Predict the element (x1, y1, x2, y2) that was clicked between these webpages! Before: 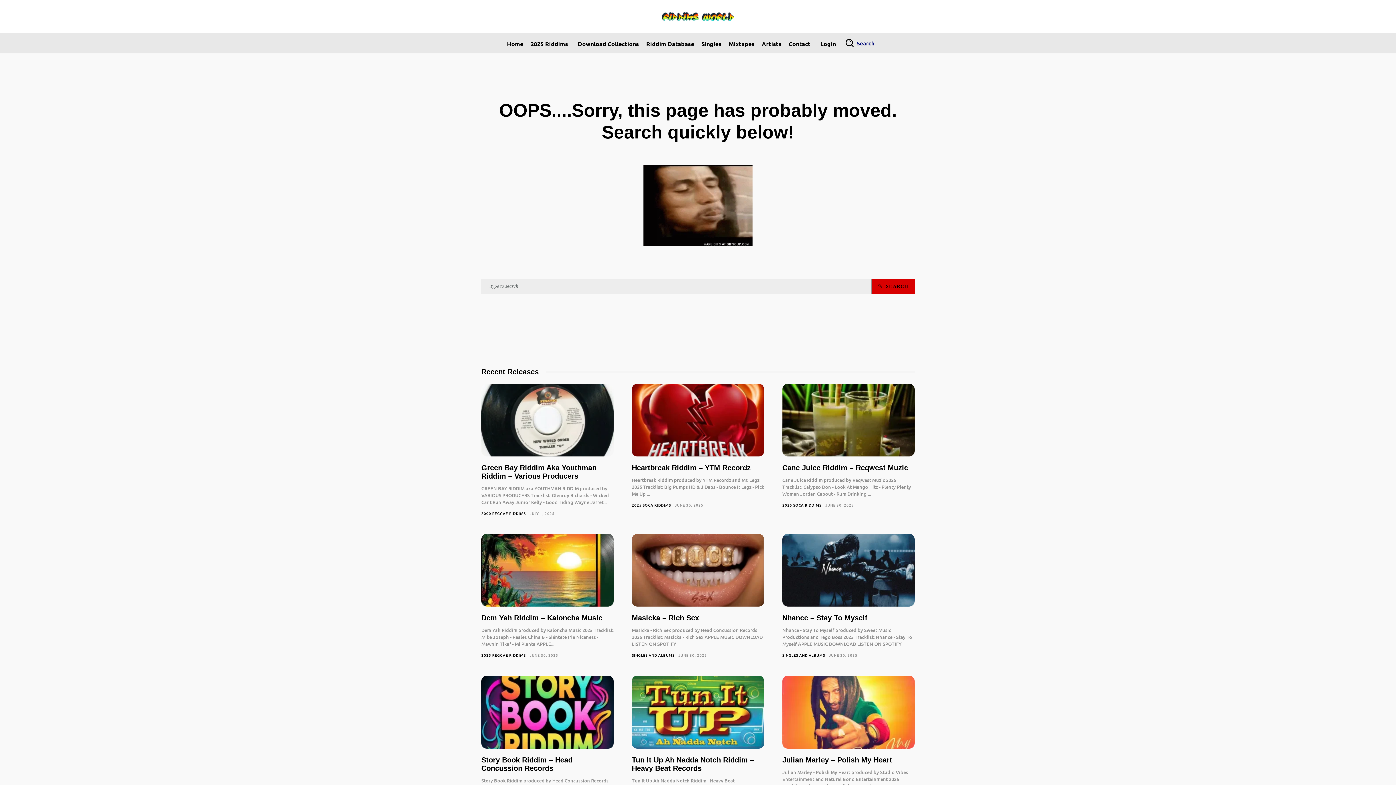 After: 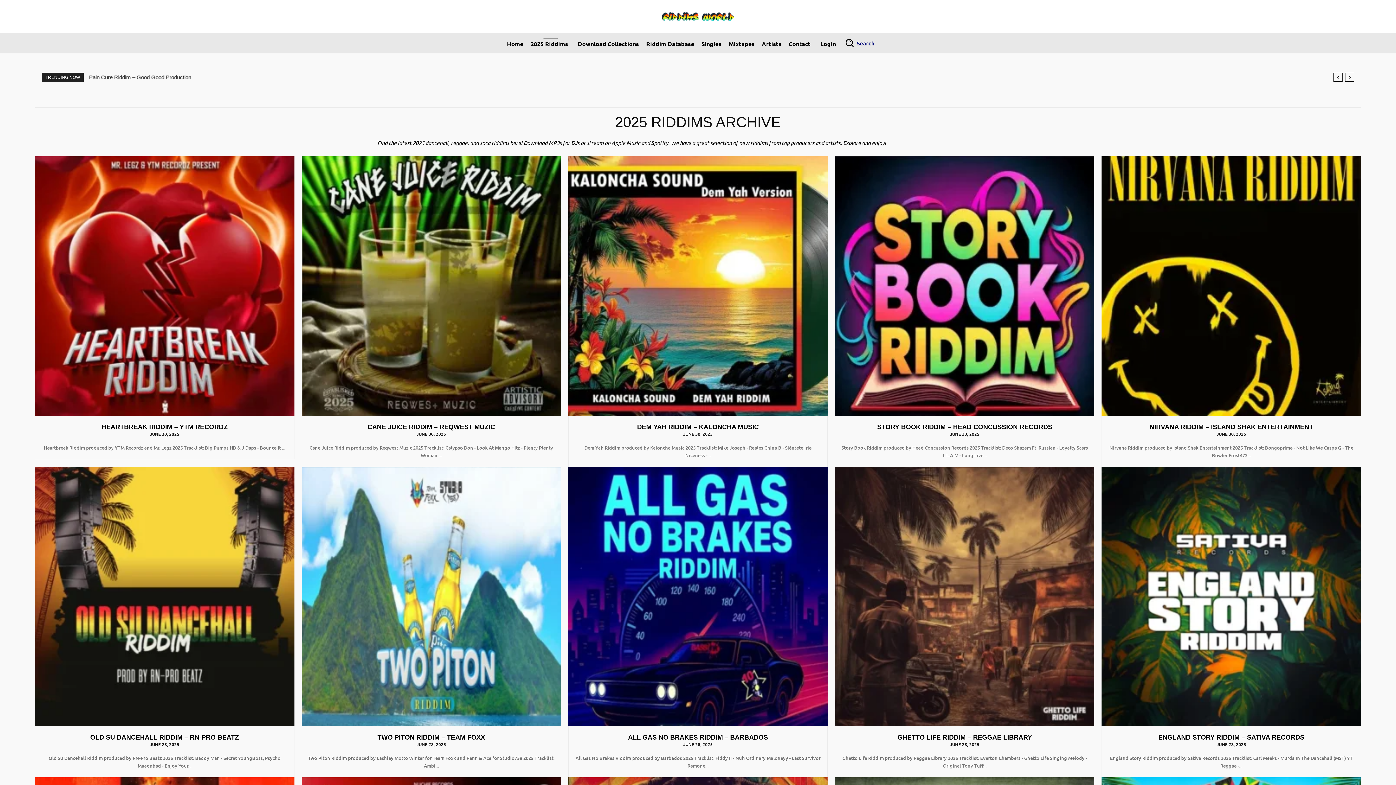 Action: bbox: (527, 35, 574, 53) label: 2025 Riddims